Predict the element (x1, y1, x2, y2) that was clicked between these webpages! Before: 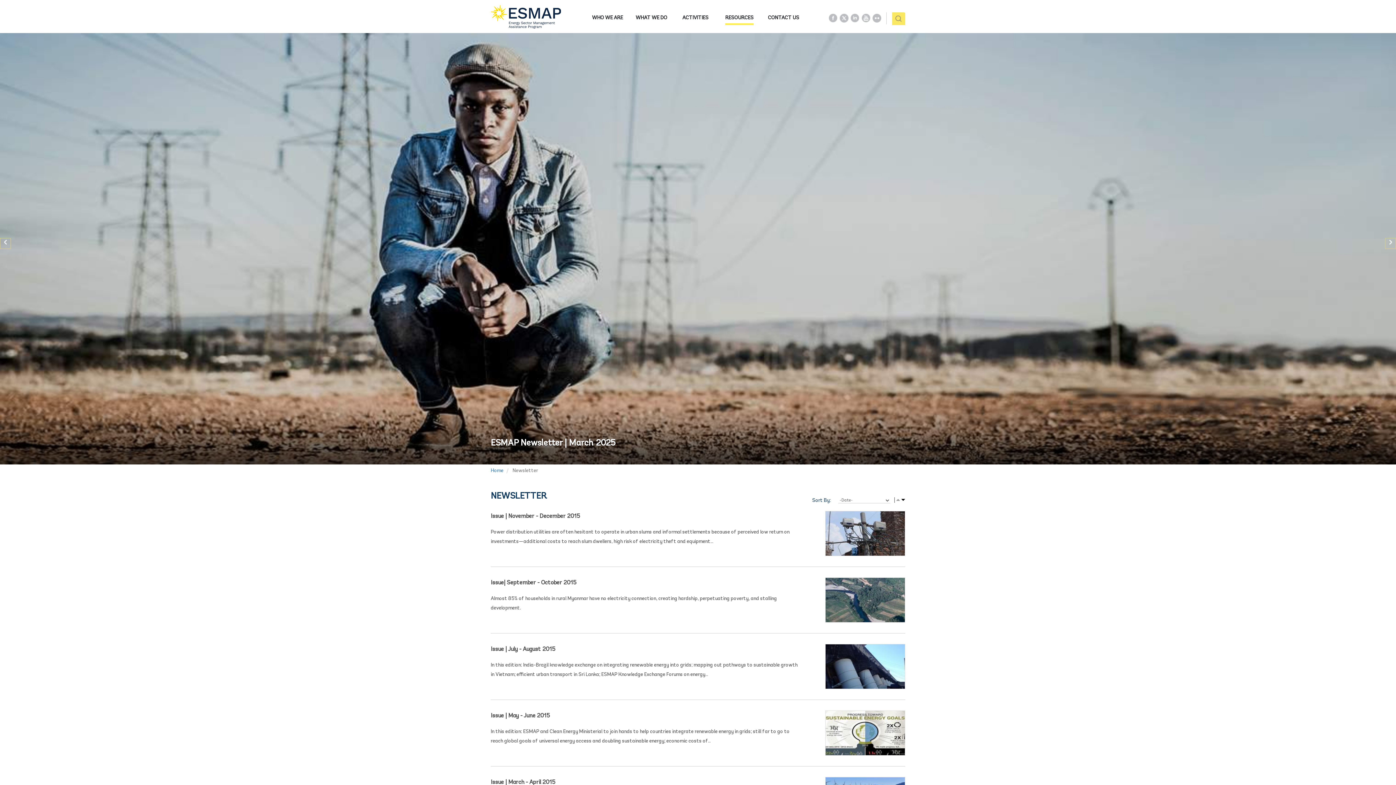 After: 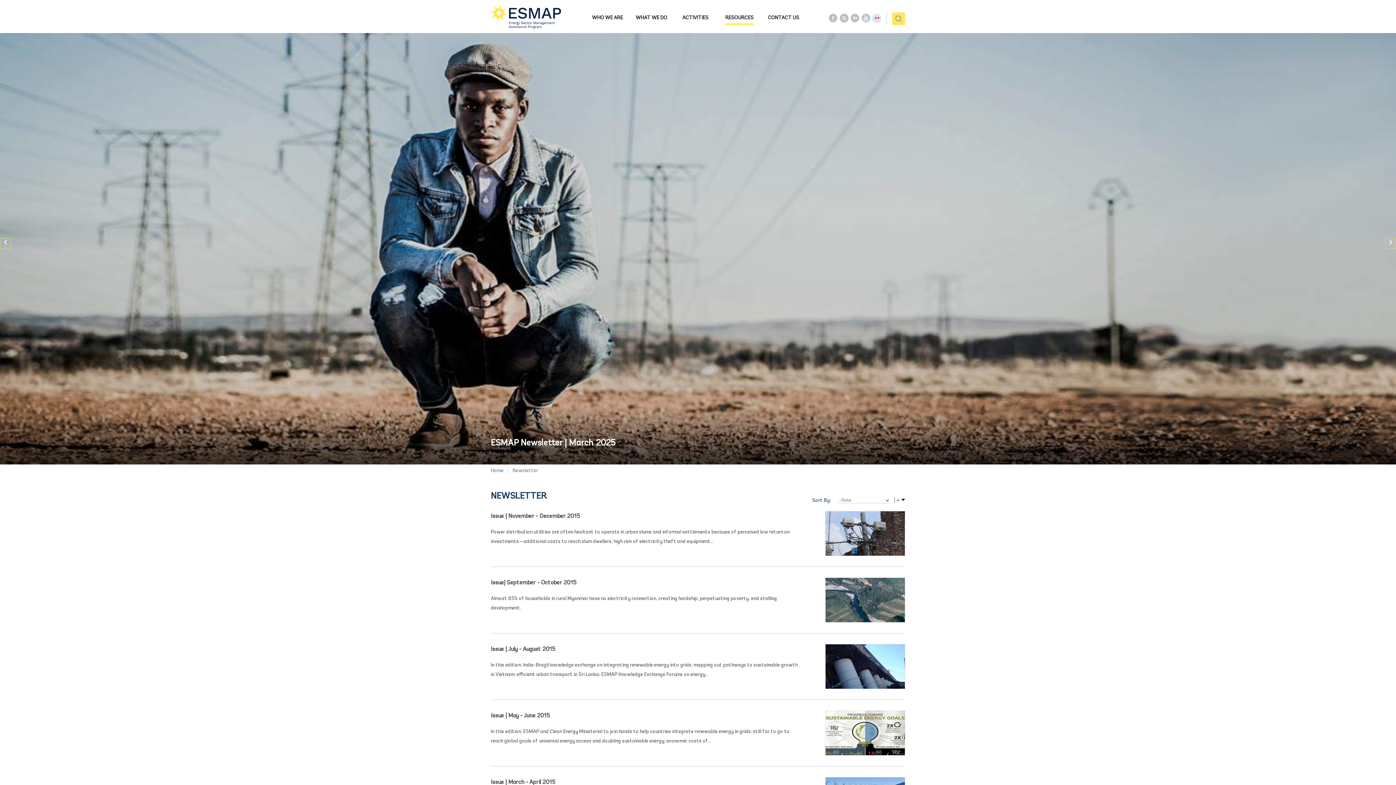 Action: bbox: (872, 13, 882, 23) label:  